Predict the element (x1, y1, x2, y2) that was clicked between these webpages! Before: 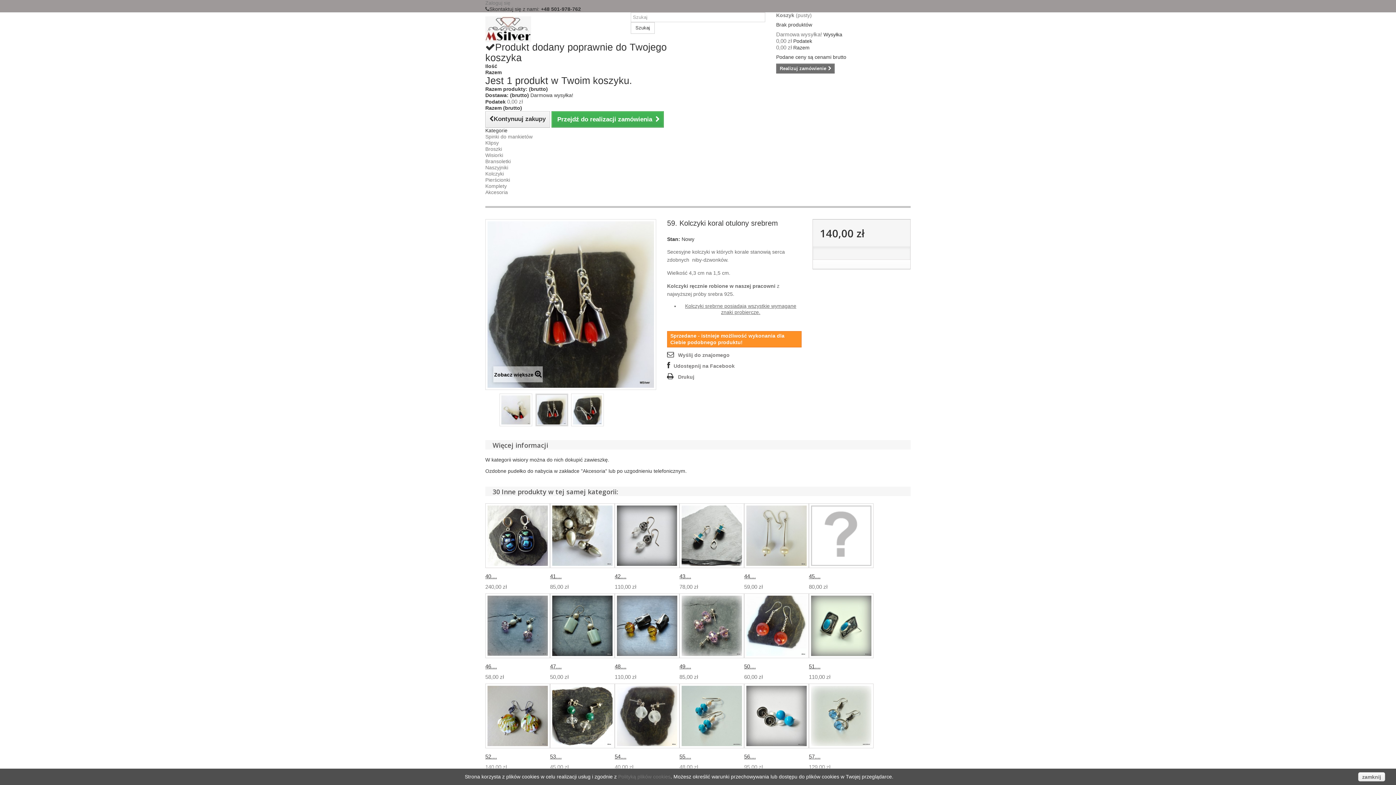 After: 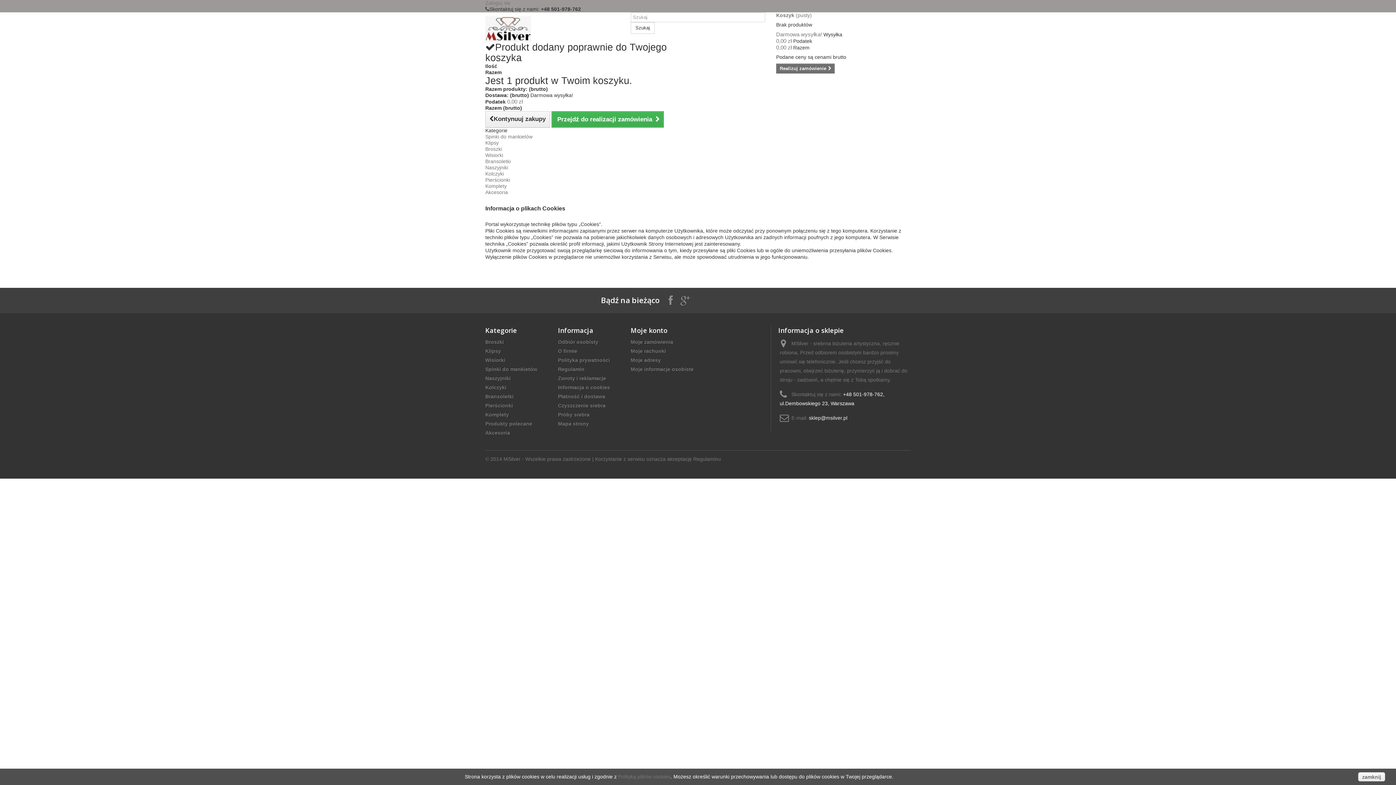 Action: label: Polityką plików cookies bbox: (618, 774, 670, 780)